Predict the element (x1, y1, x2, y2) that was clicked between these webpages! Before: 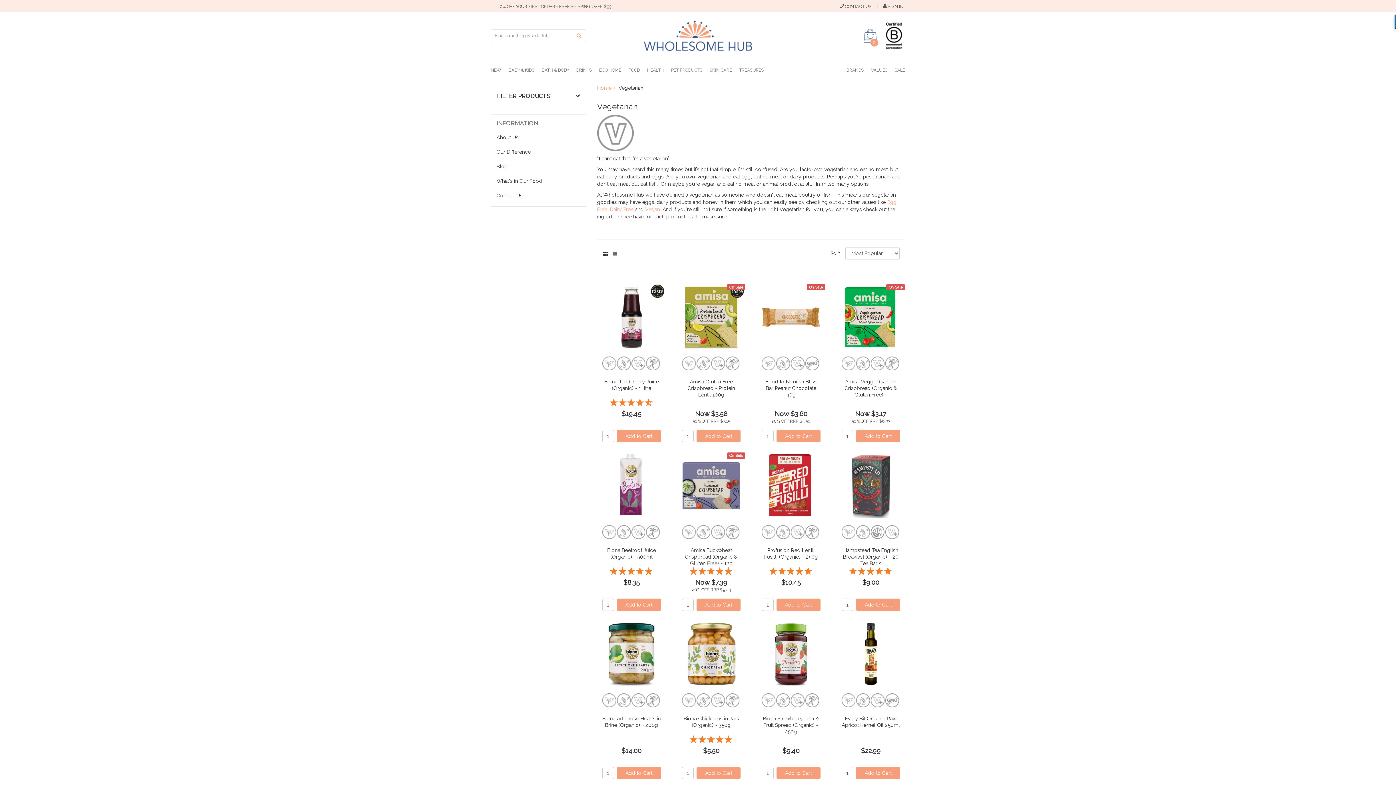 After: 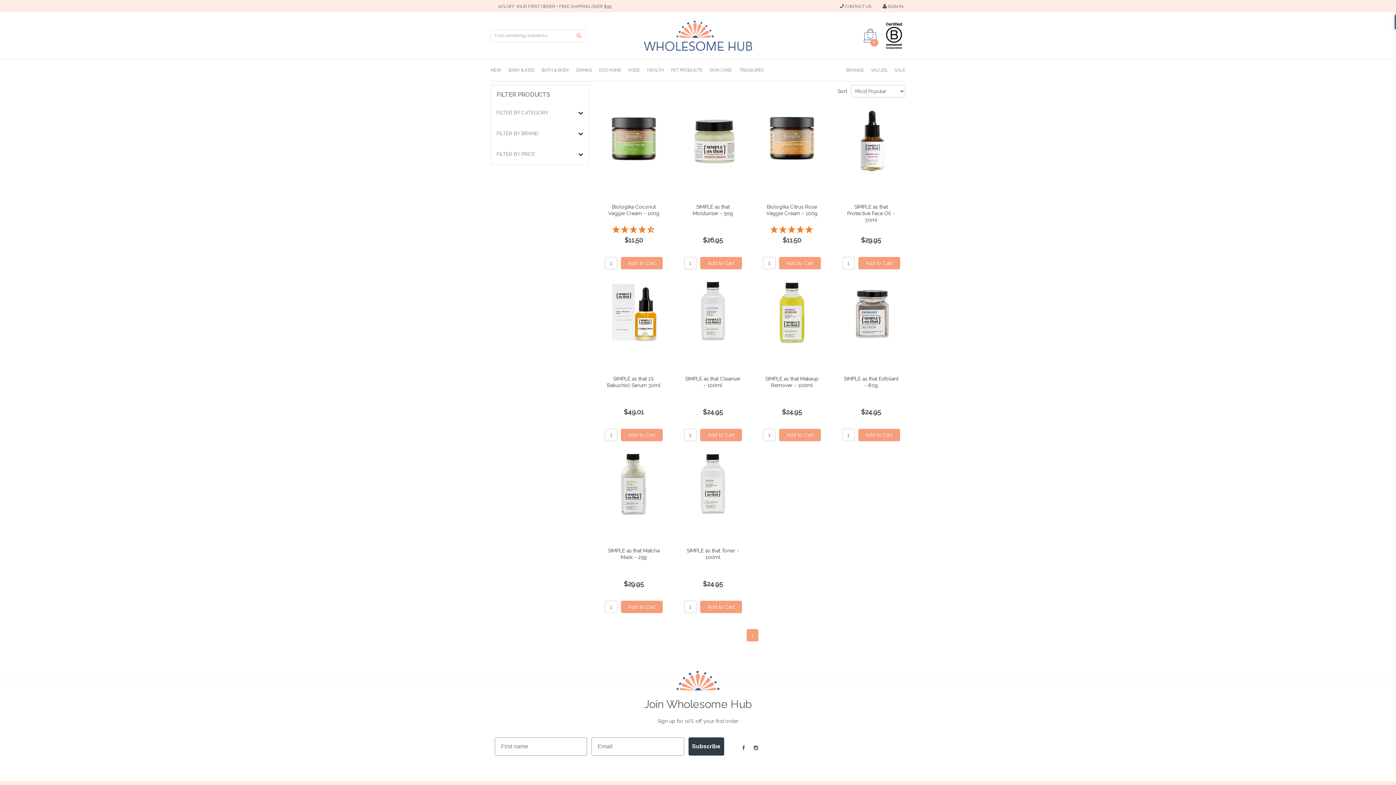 Action: label: SKIN CARE bbox: (709, 59, 739, 81)